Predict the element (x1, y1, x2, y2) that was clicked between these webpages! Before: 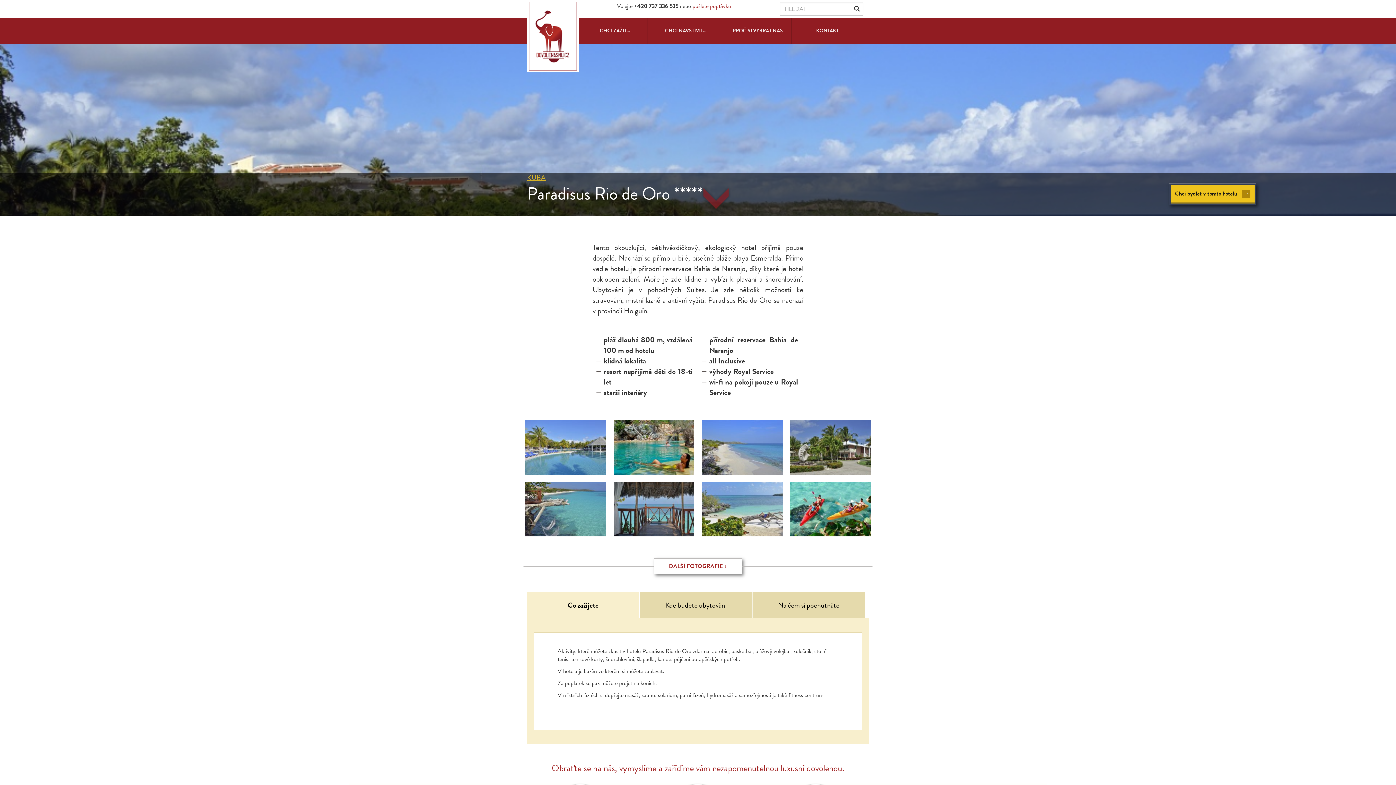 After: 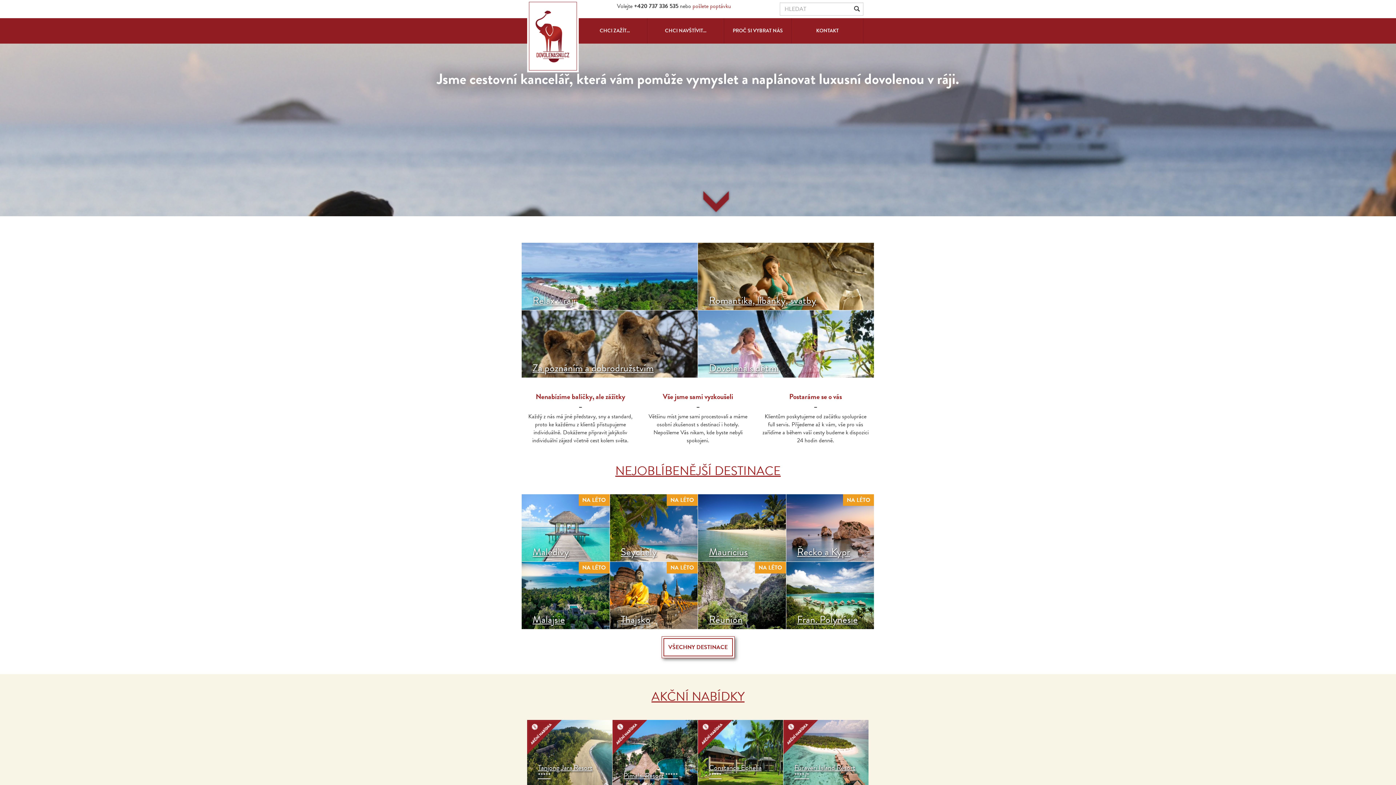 Action: bbox: (527, 0, 578, 72)